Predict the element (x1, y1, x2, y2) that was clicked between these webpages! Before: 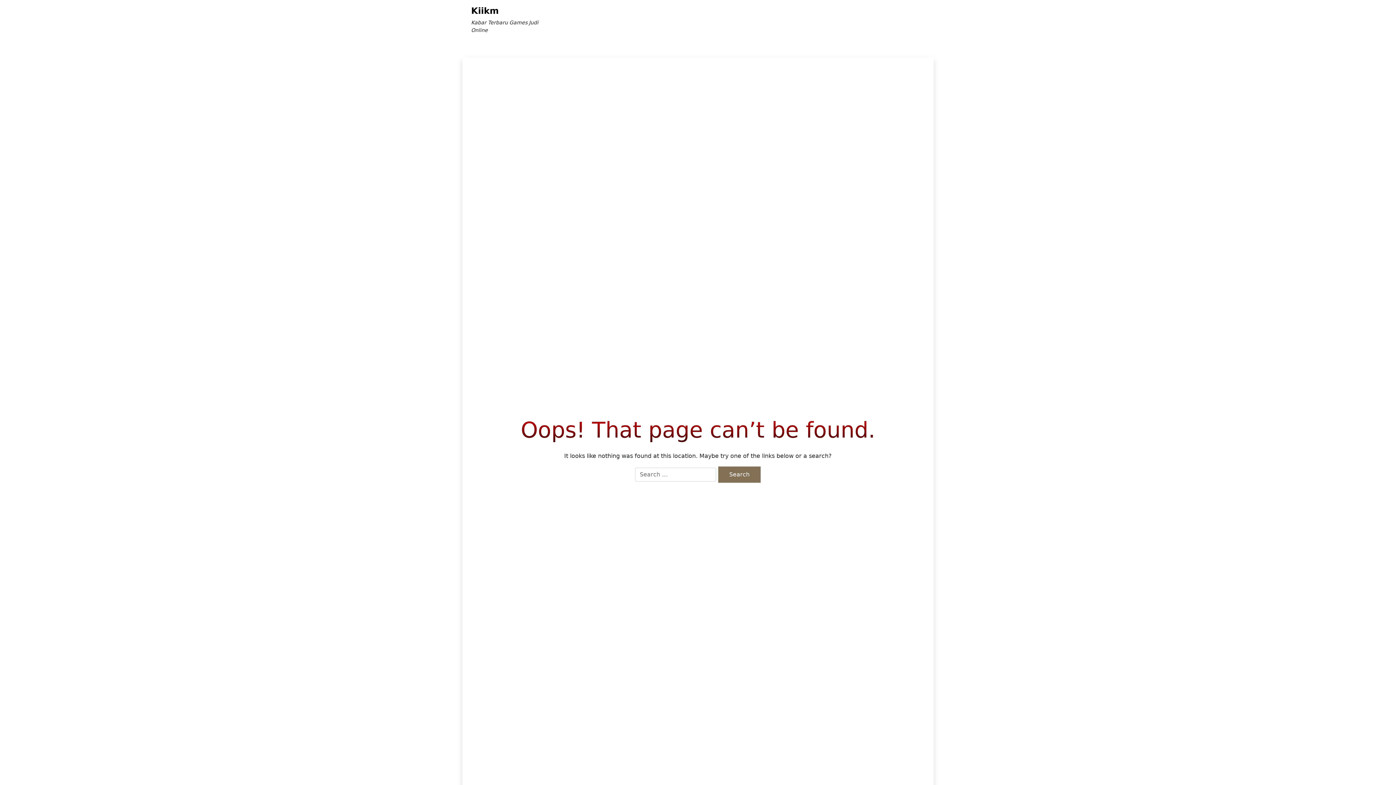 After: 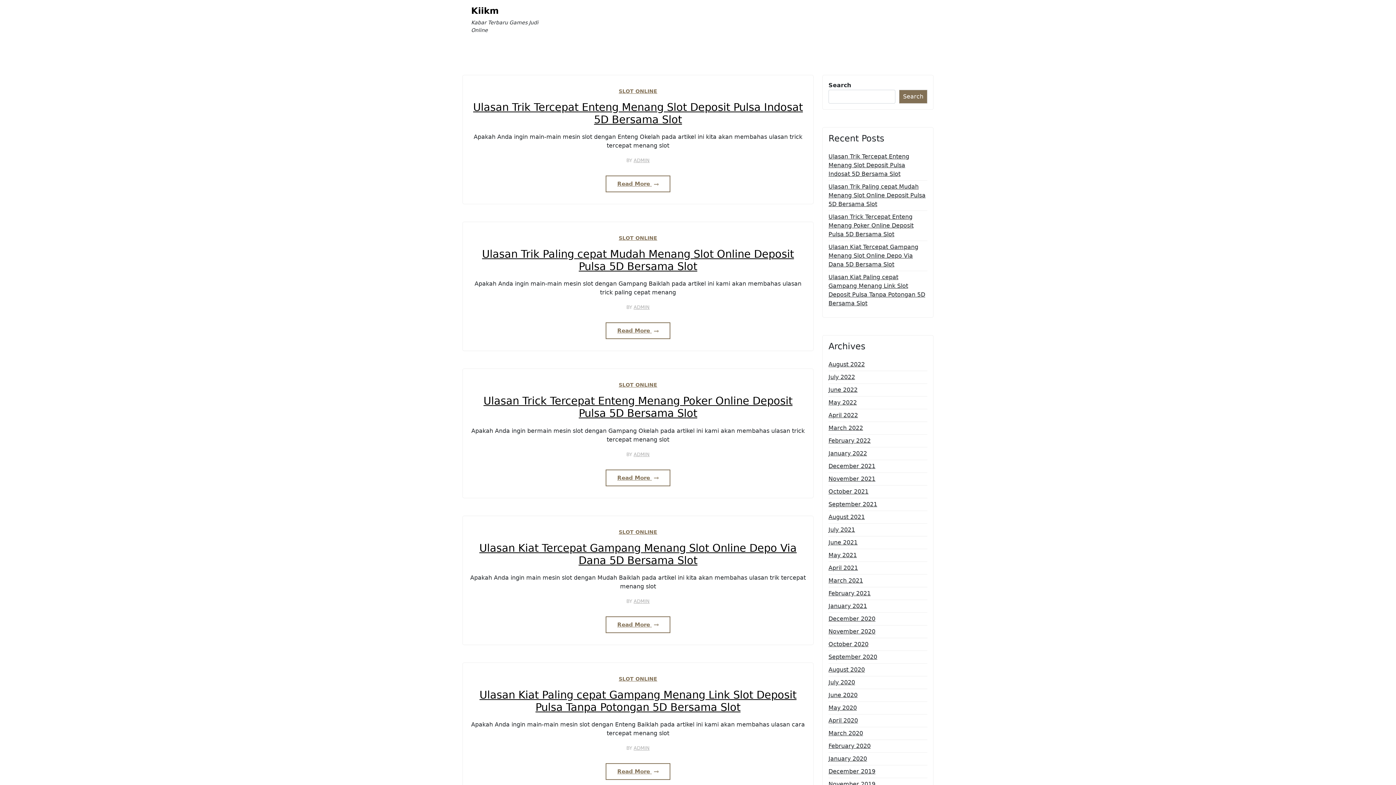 Action: label: Kiikm bbox: (471, 5, 498, 16)